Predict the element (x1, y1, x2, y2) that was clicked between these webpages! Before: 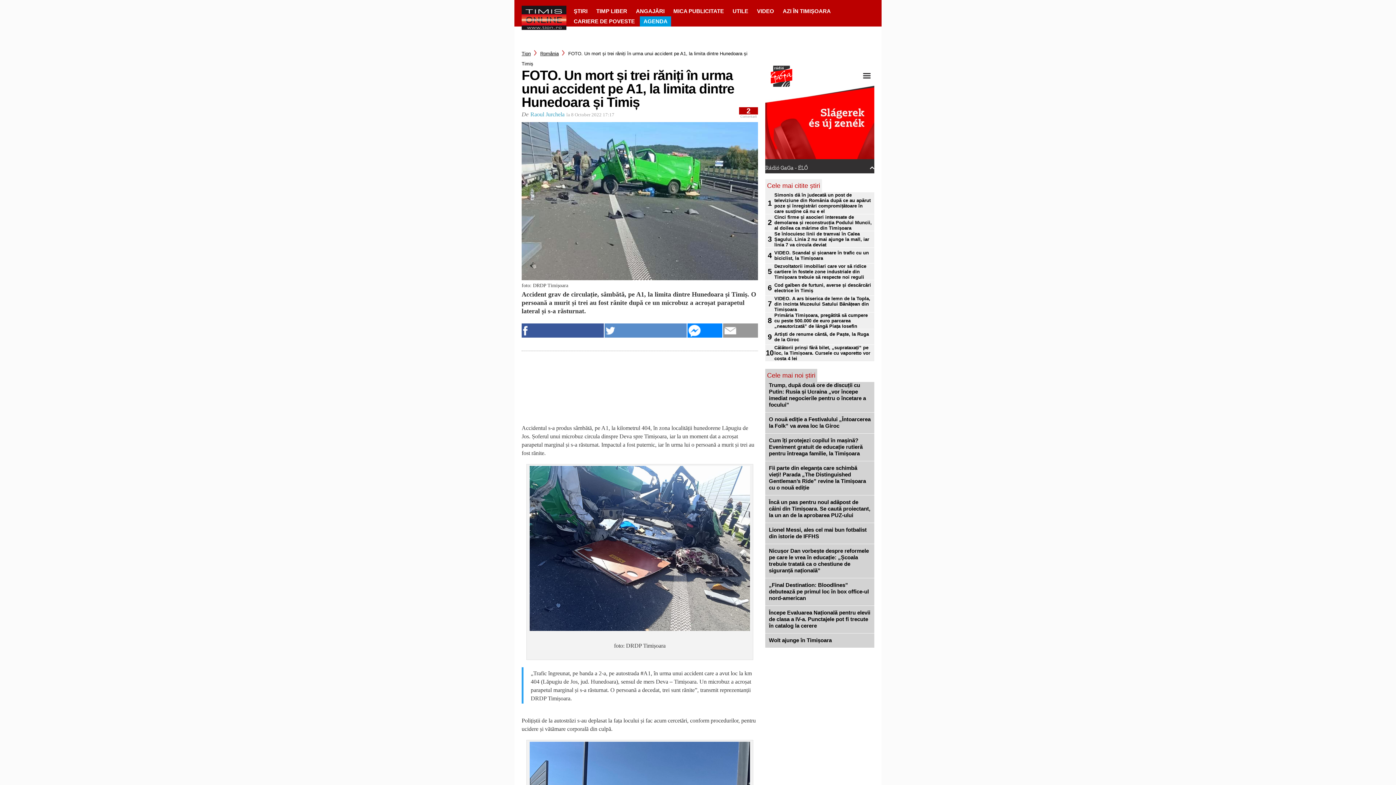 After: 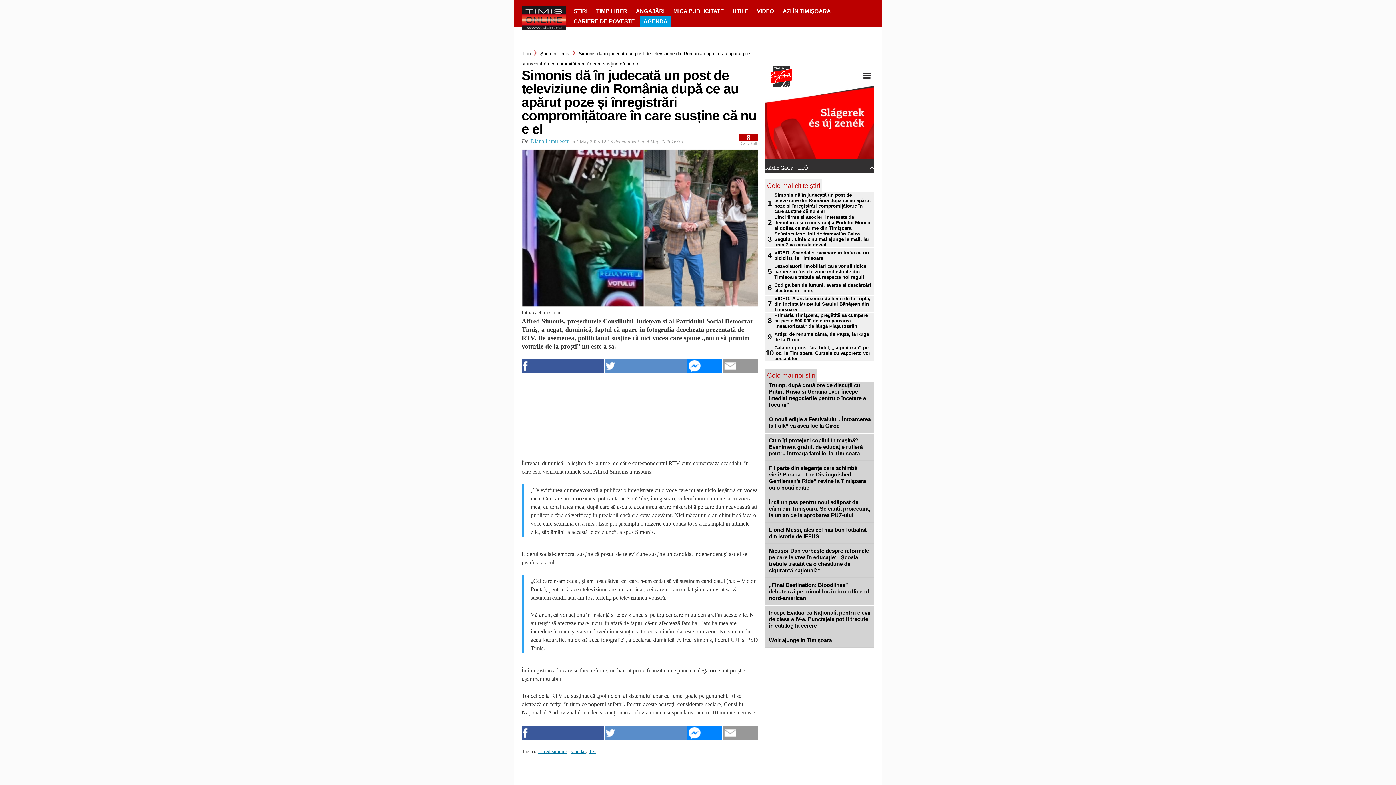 Action: label: Simonis dă în judecată un post de televiziune din România după ce au apărut poze și înregistrări compromițătoare în care susține că nu e el bbox: (774, 192, 872, 214)